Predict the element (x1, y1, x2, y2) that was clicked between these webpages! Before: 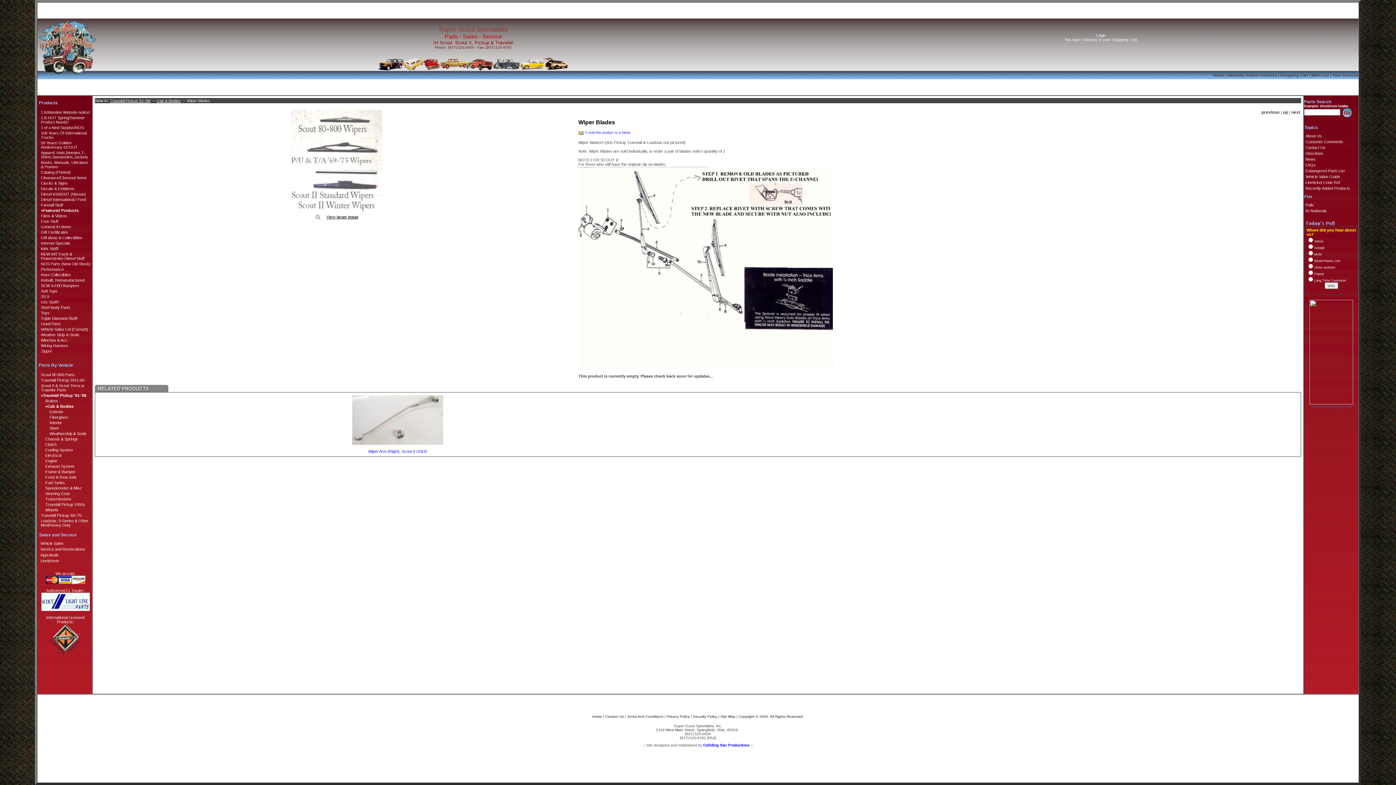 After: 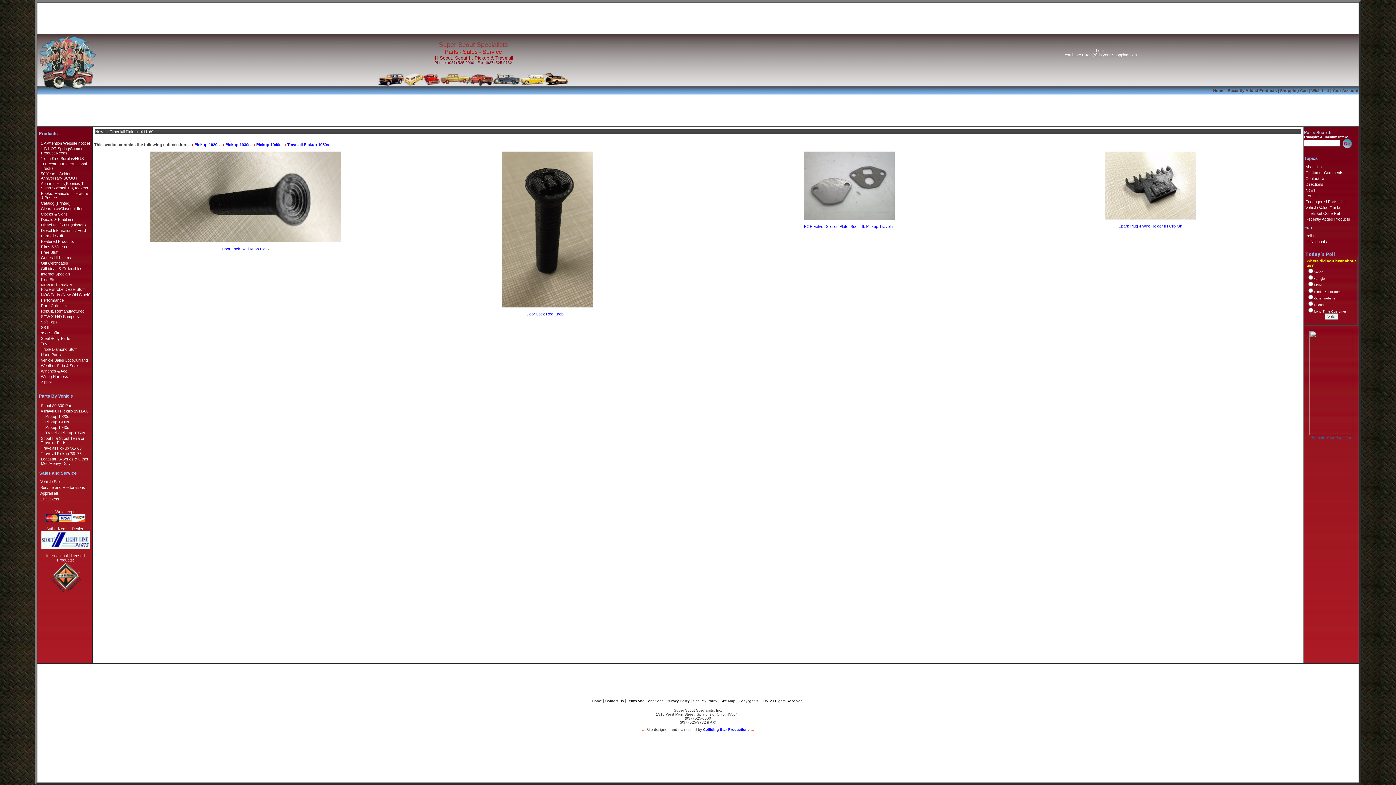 Action: label: Travelall Pickup 1911-60 bbox: (38, 377, 92, 383)